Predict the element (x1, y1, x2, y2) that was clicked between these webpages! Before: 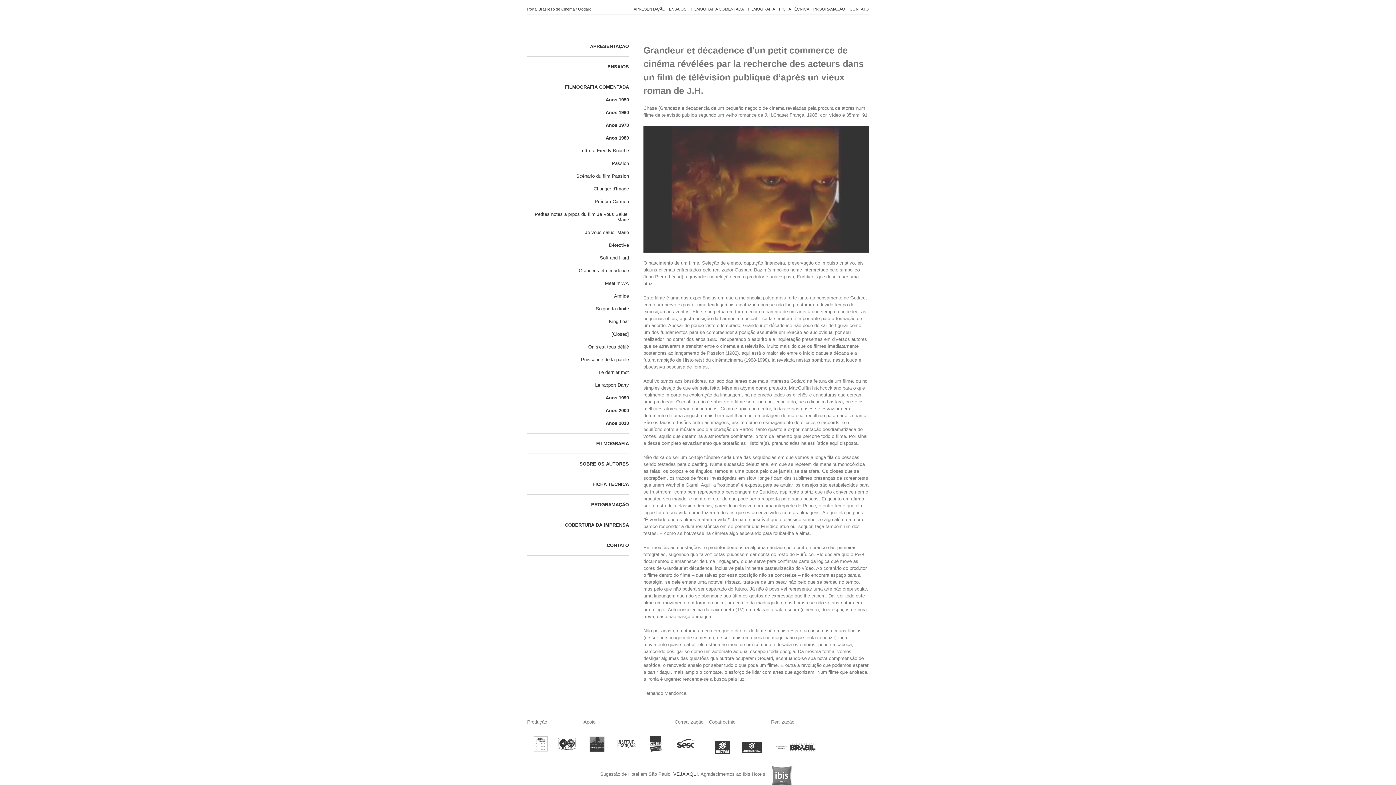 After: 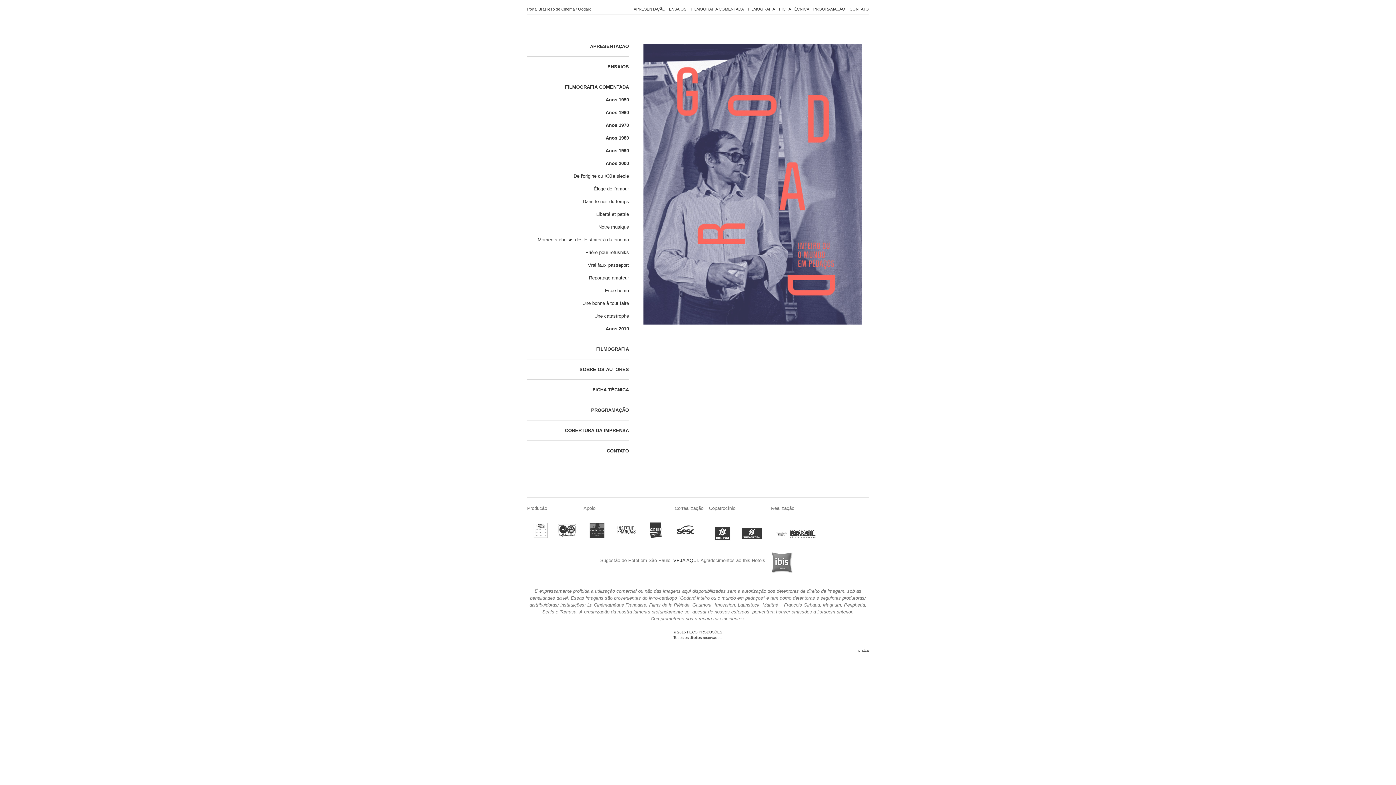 Action: label: Anos 2000 bbox: (605, 408, 629, 413)